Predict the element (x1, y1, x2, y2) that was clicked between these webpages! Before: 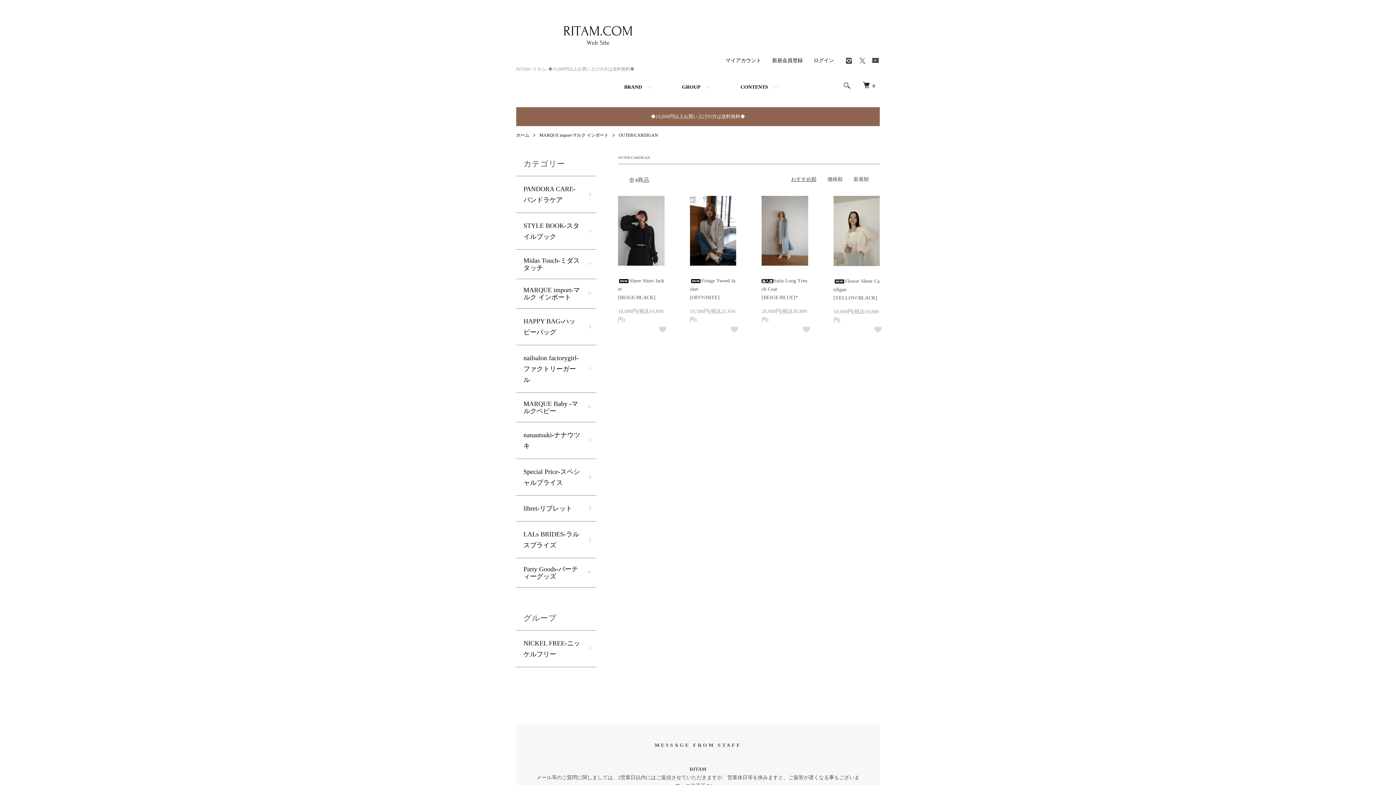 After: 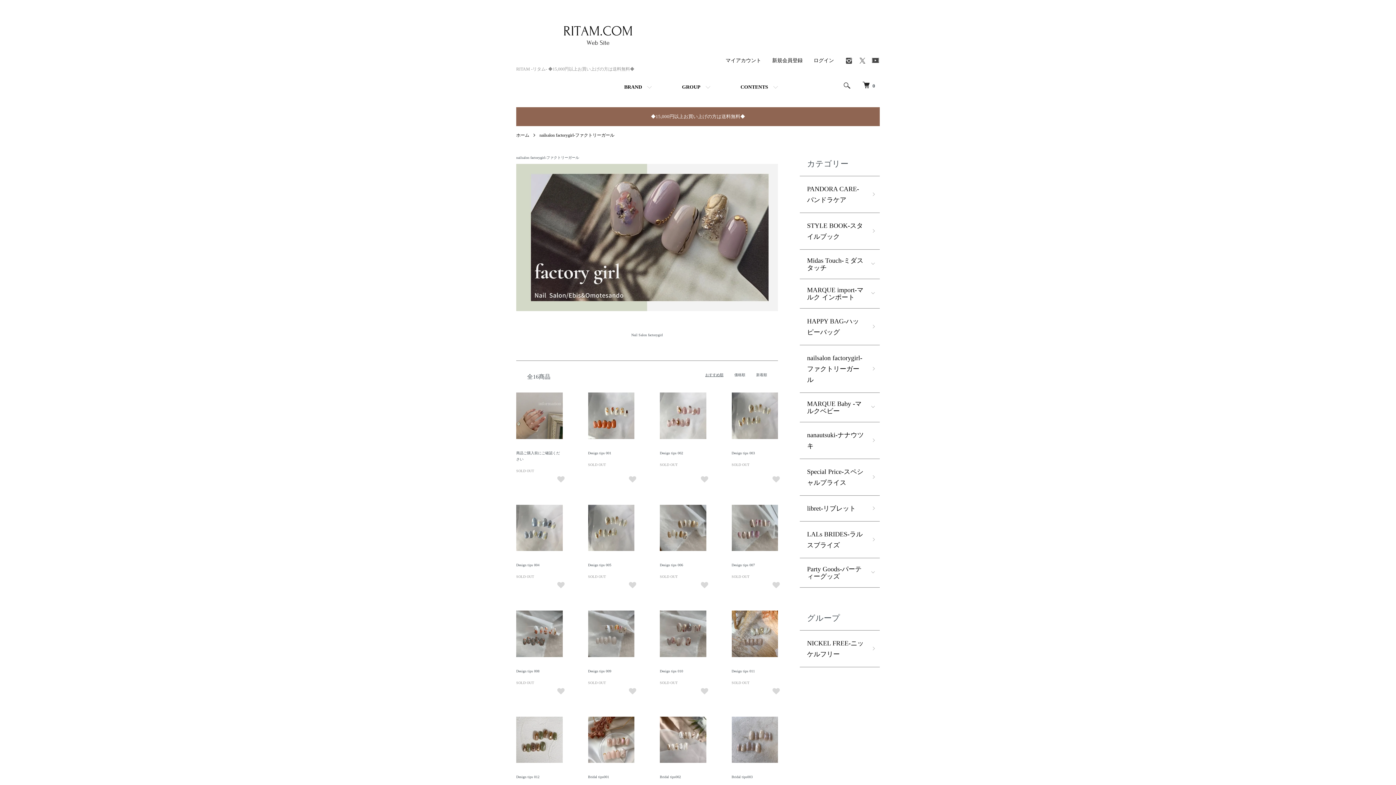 Action: label: nailsalon factorygirl-ファクトリーガール bbox: (516, 345, 596, 392)